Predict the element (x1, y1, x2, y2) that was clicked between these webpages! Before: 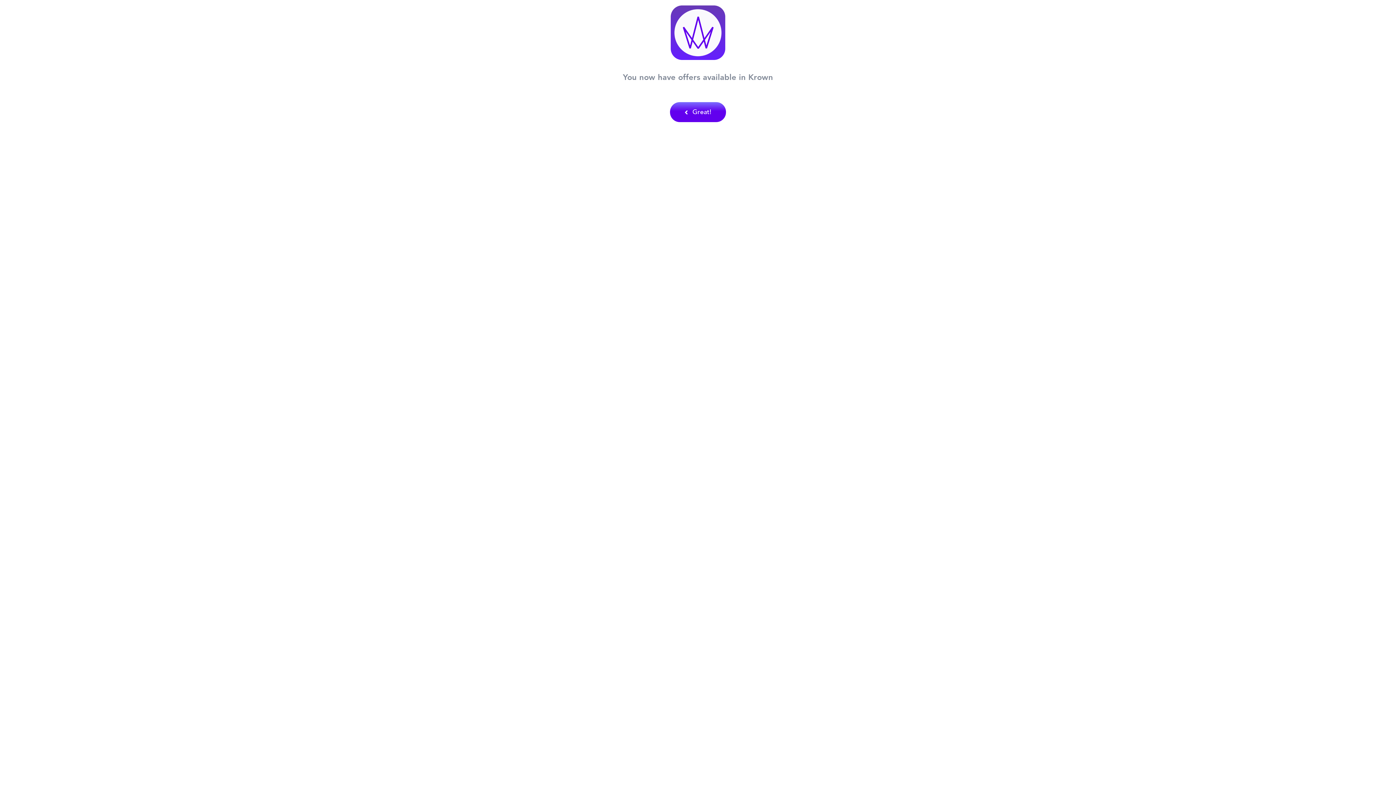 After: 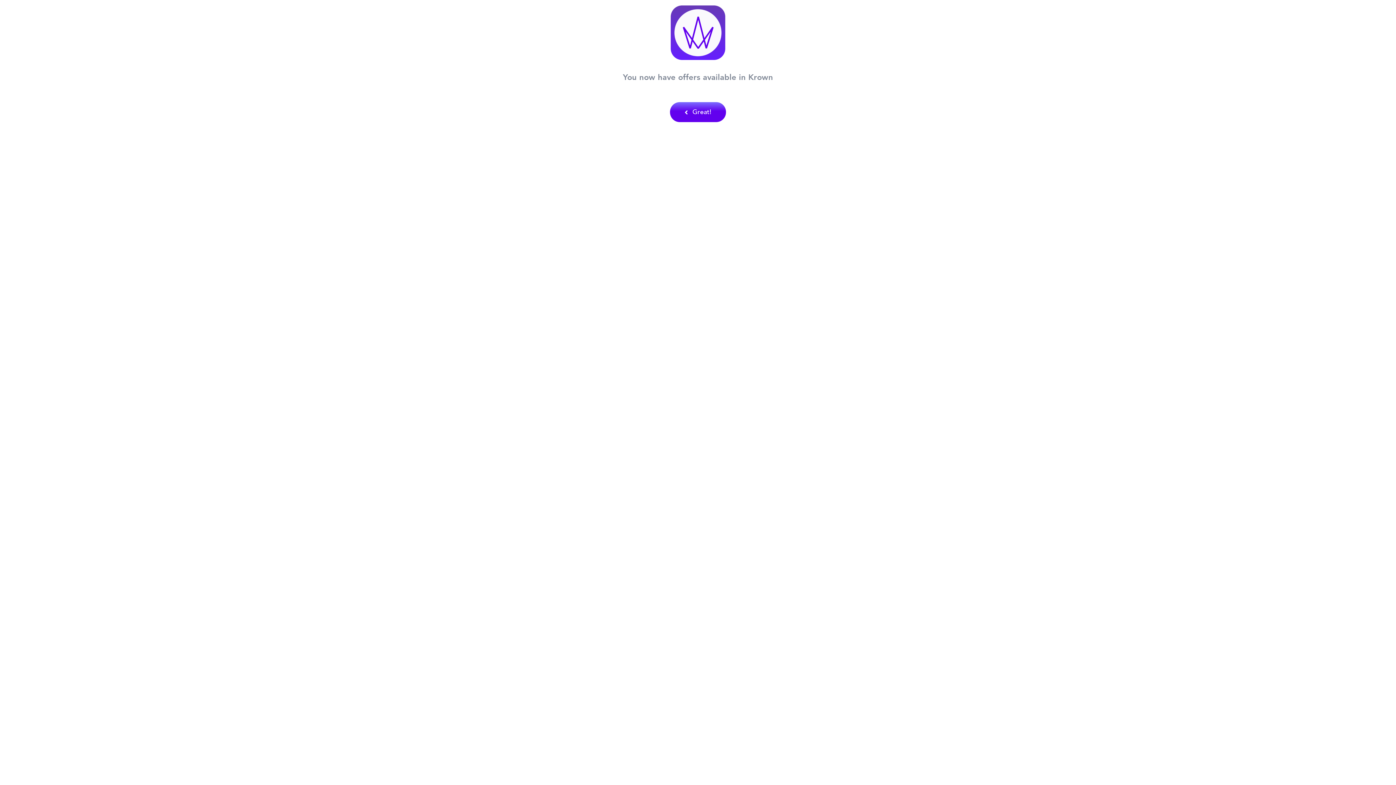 Action: label: Great! bbox: (670, 102, 726, 122)